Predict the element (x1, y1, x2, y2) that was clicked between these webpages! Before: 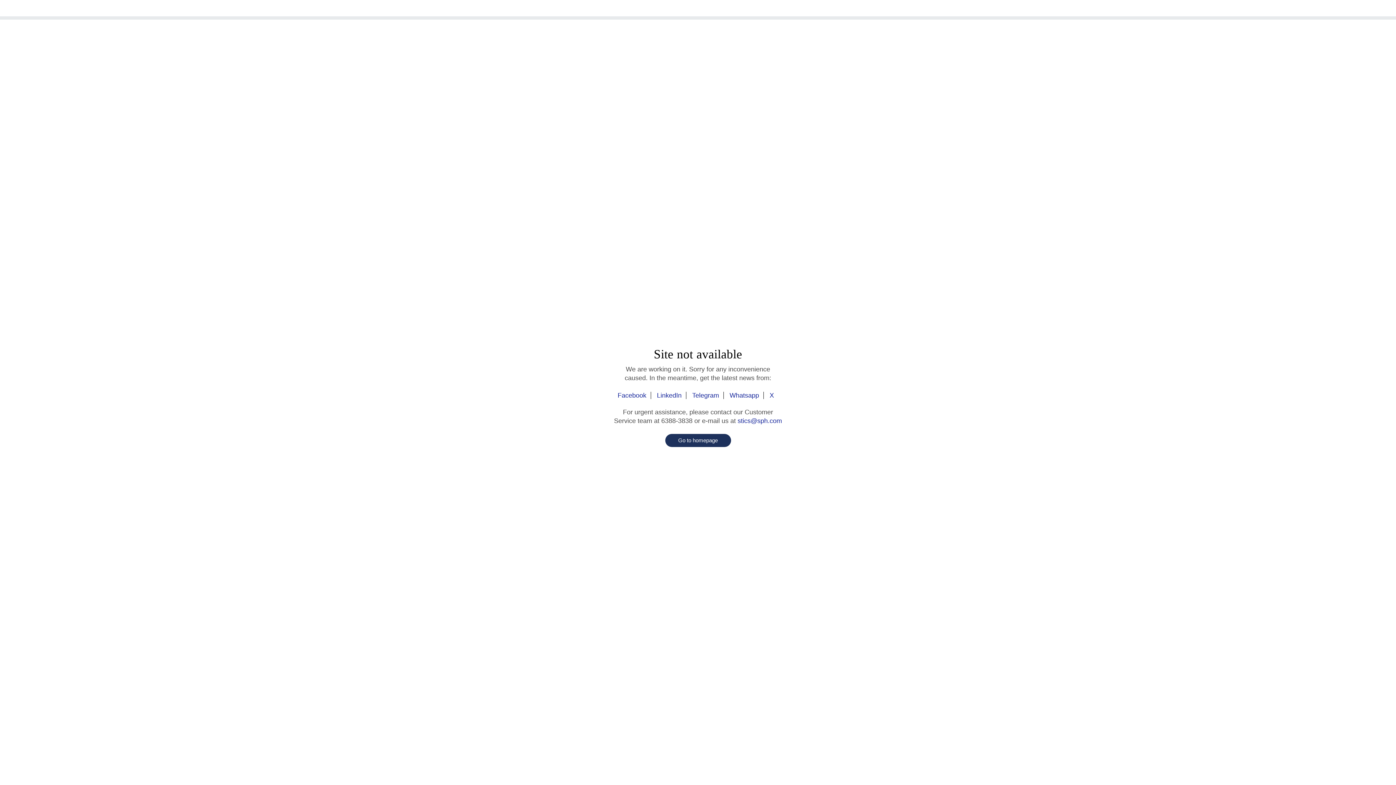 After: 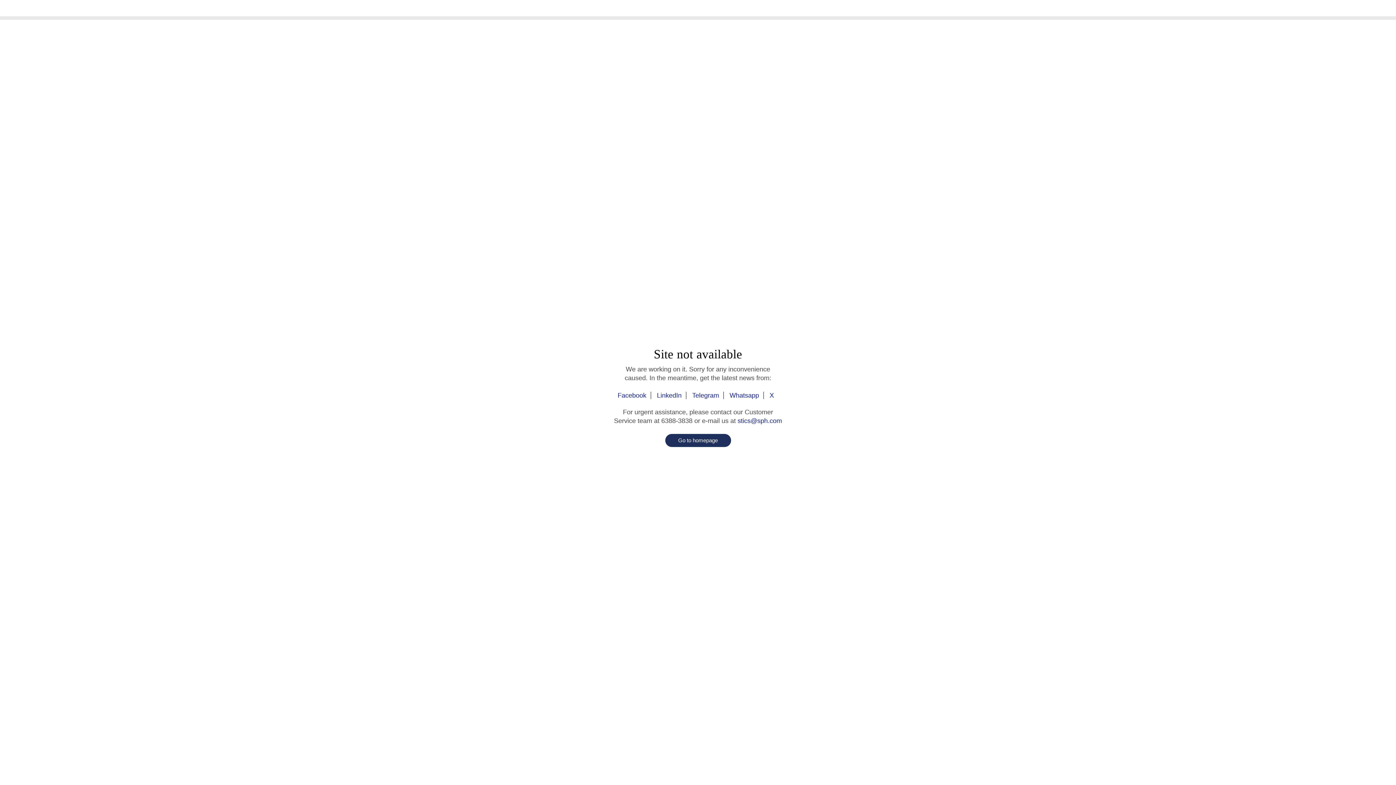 Action: label: LinkedIn bbox: (652, 392, 686, 399)